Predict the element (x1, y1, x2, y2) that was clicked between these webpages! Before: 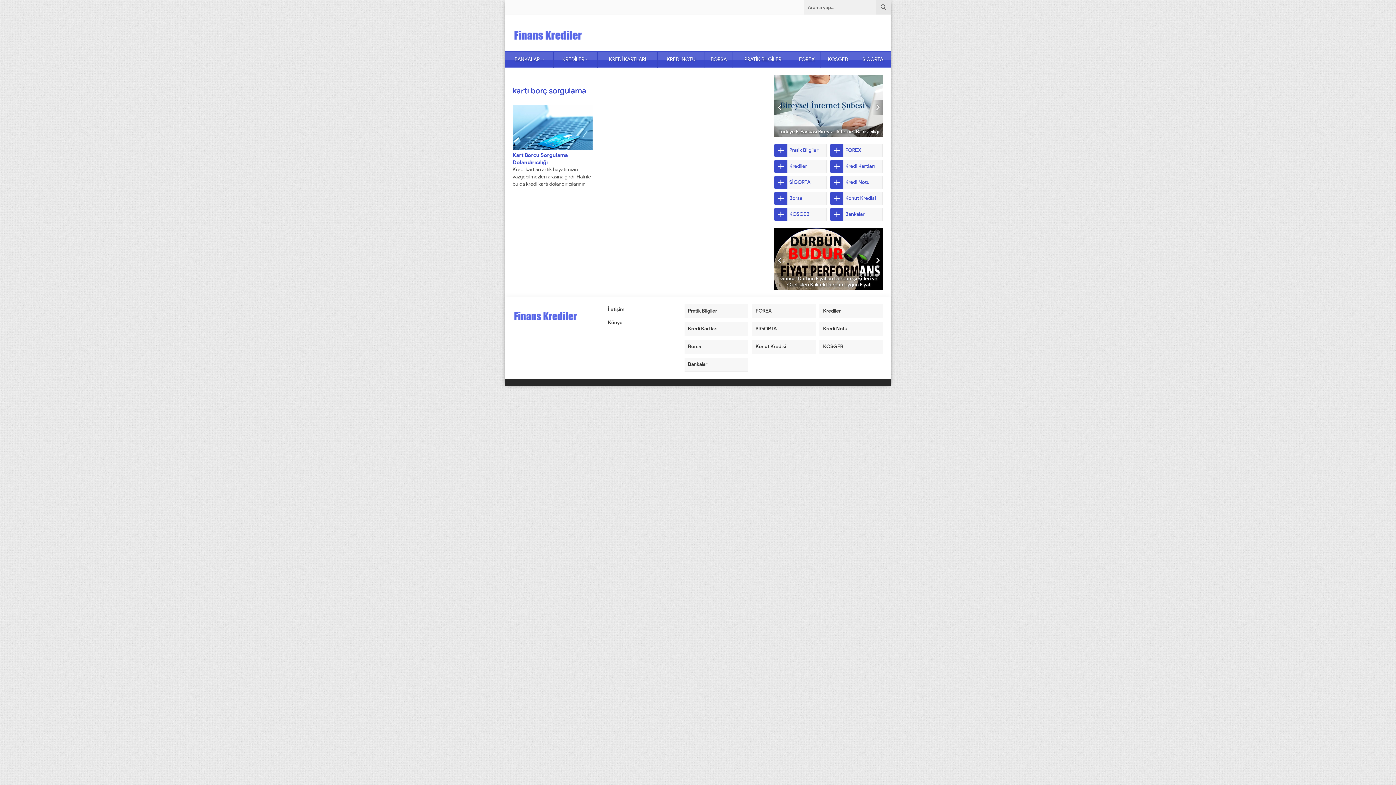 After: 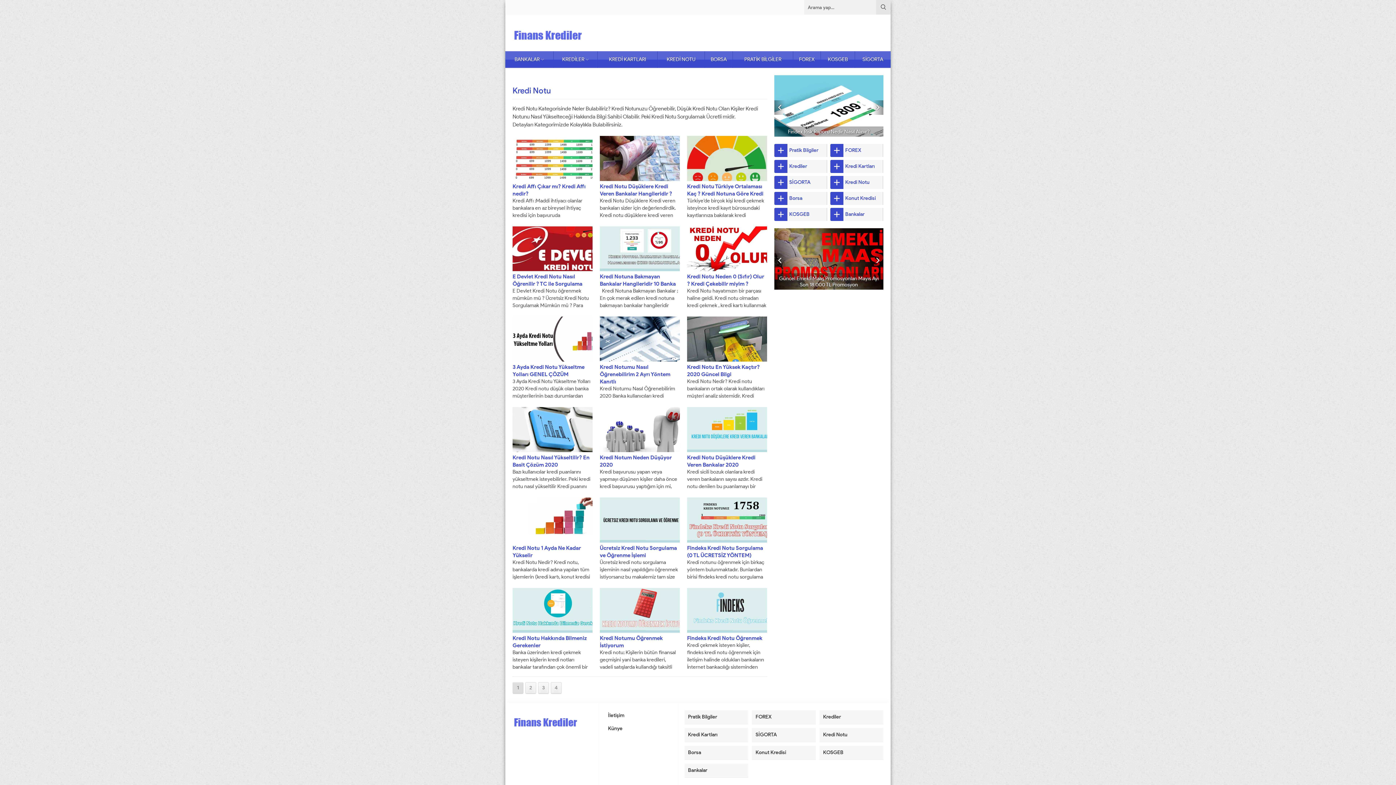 Action: bbox: (657, 51, 704, 67) label: KREDİ NOTU